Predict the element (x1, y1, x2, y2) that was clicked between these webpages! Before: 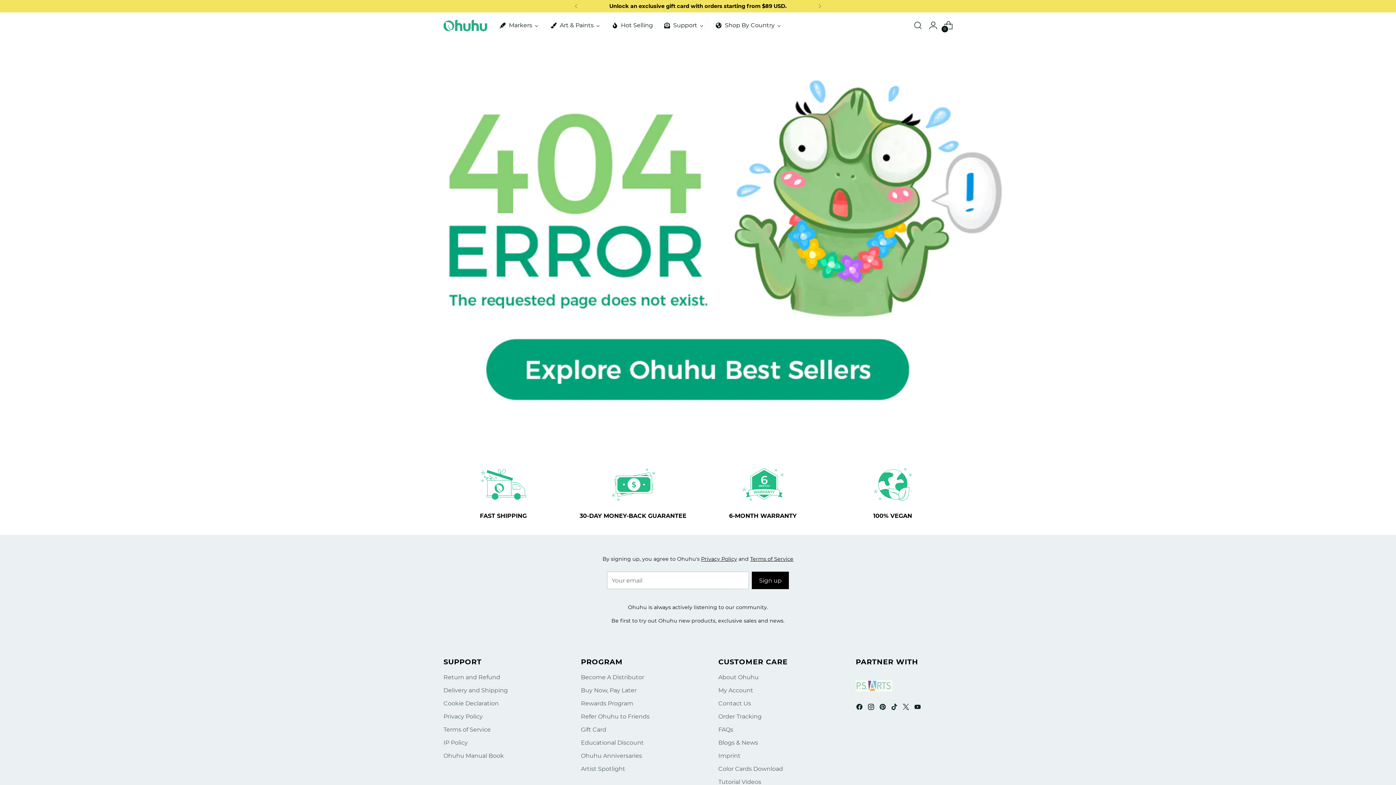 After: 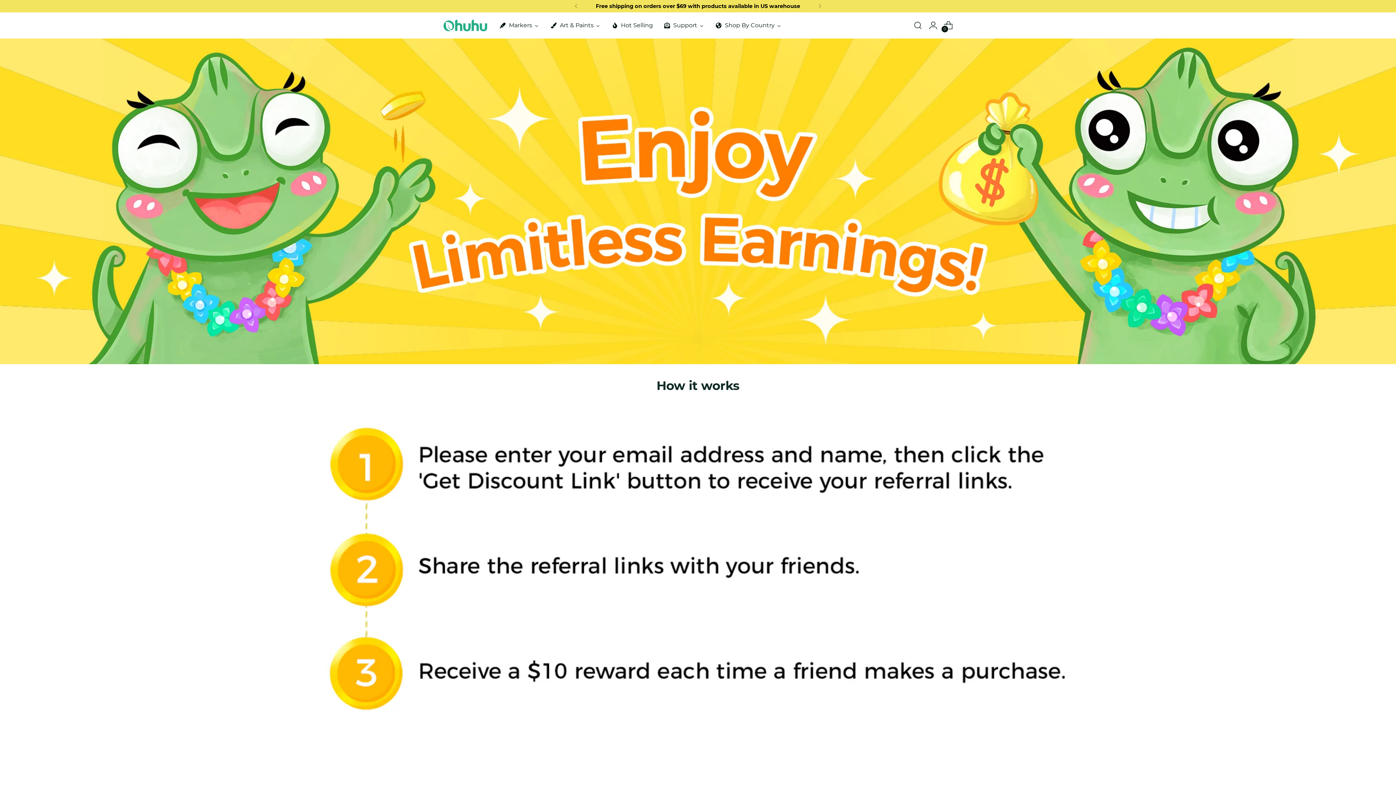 Action: label: Refer Ohuhu to Friends bbox: (581, 713, 649, 720)